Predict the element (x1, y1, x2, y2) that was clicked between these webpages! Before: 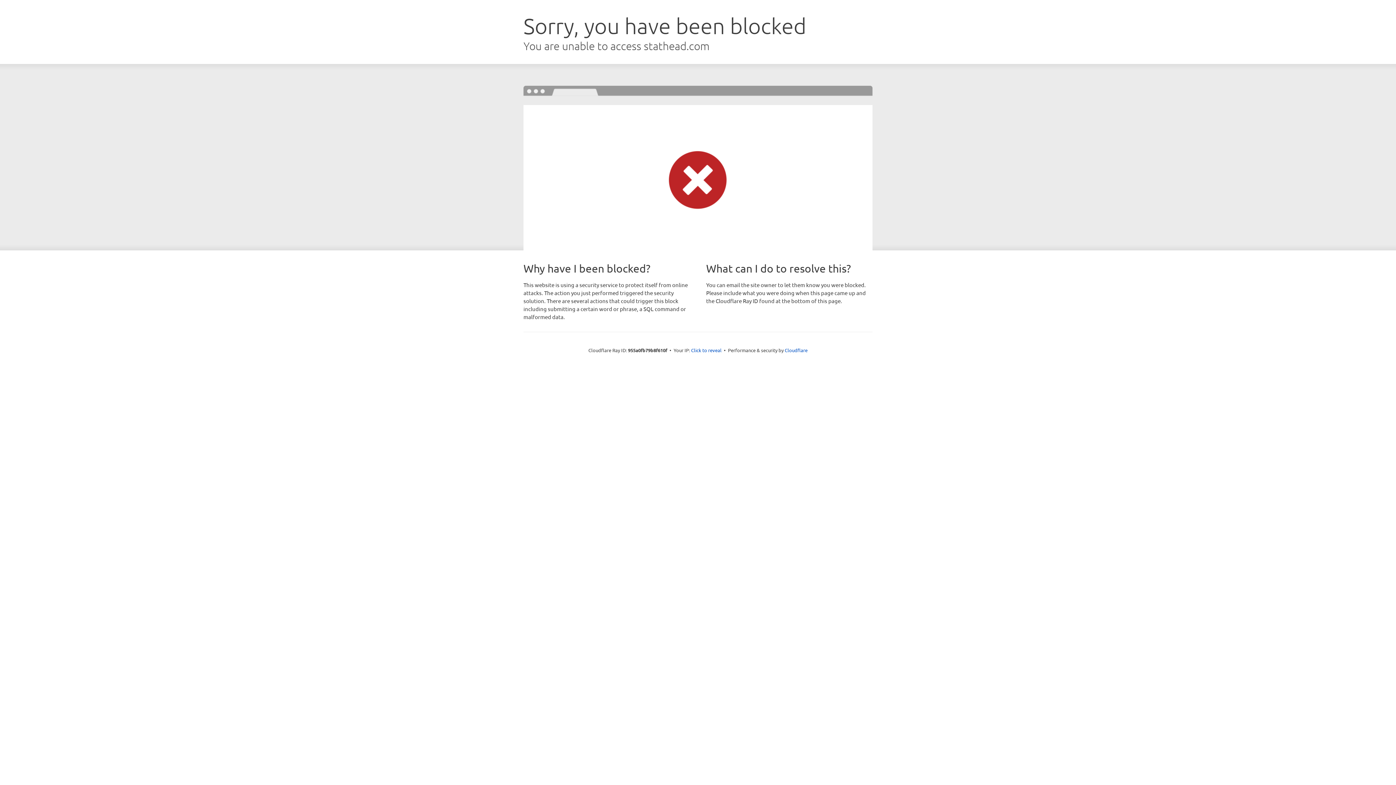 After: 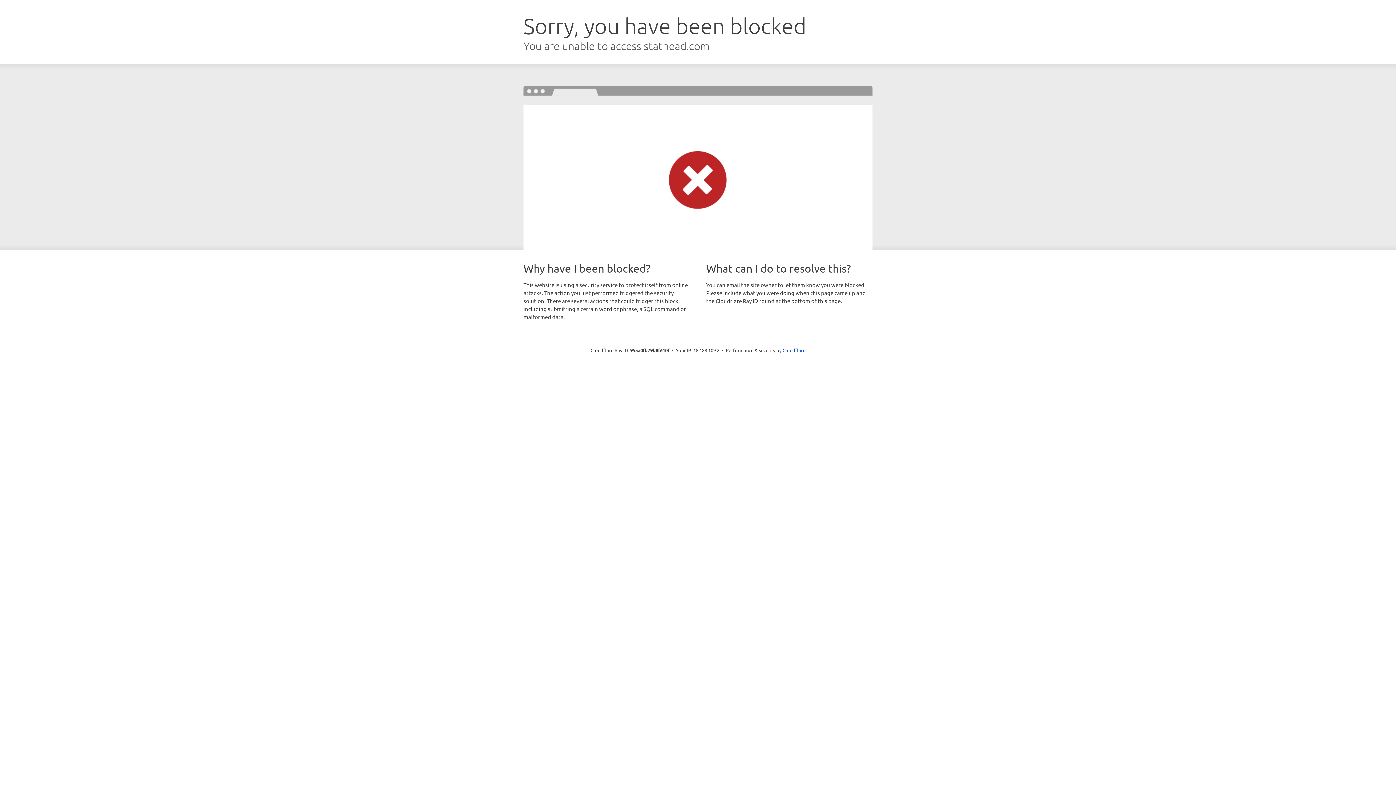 Action: label: Click to reveal bbox: (691, 346, 721, 353)